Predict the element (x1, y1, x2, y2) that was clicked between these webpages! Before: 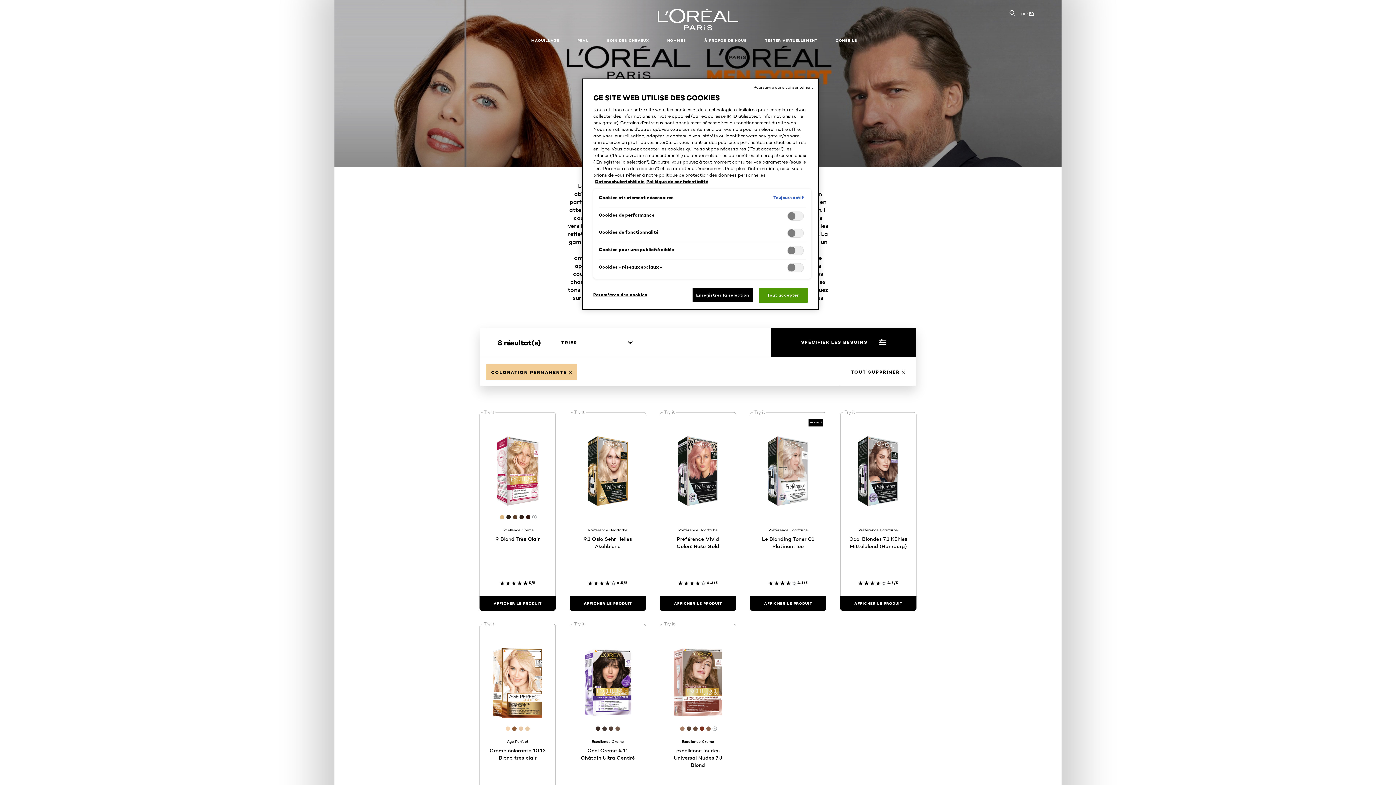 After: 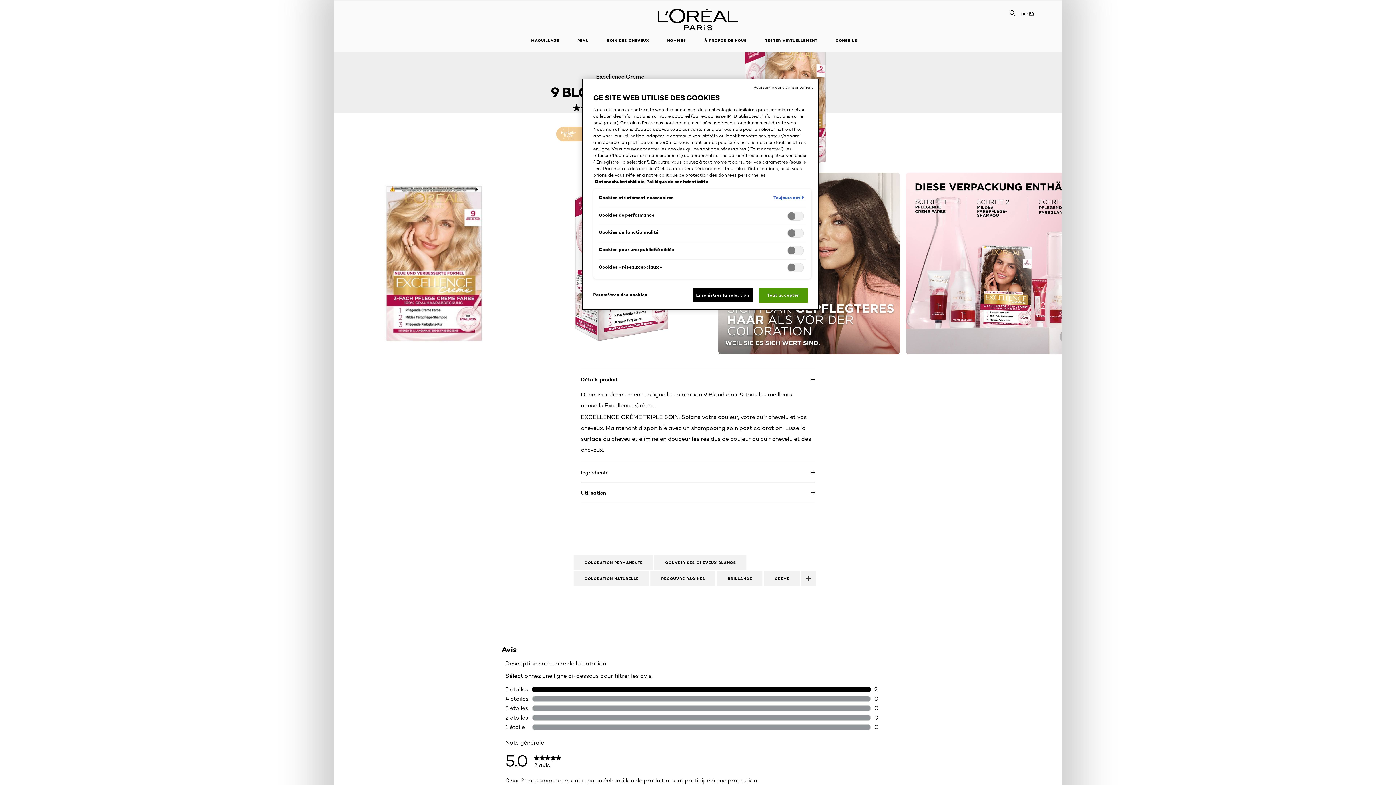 Action: label: Afficher le produit 9 Blond Très Clair bbox: (479, 596, 556, 611)